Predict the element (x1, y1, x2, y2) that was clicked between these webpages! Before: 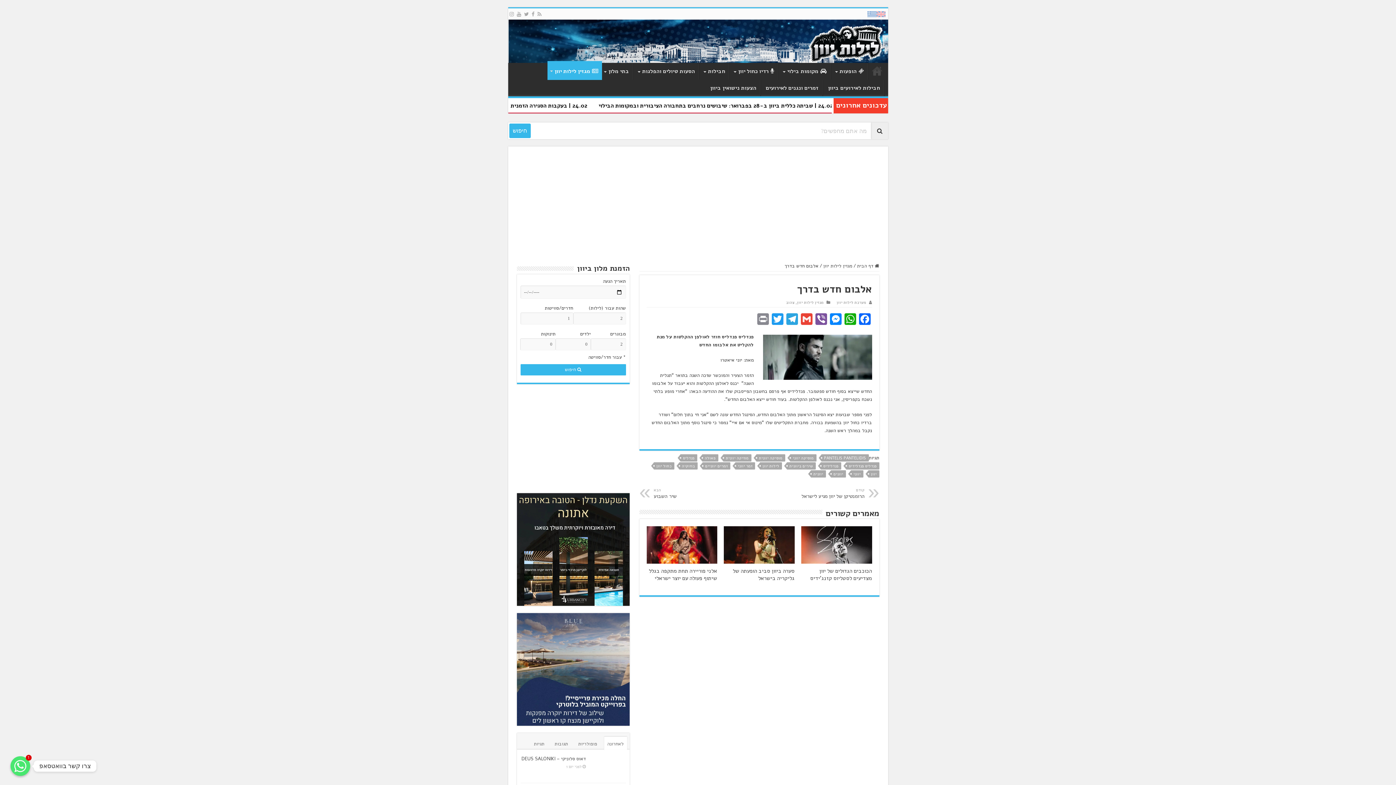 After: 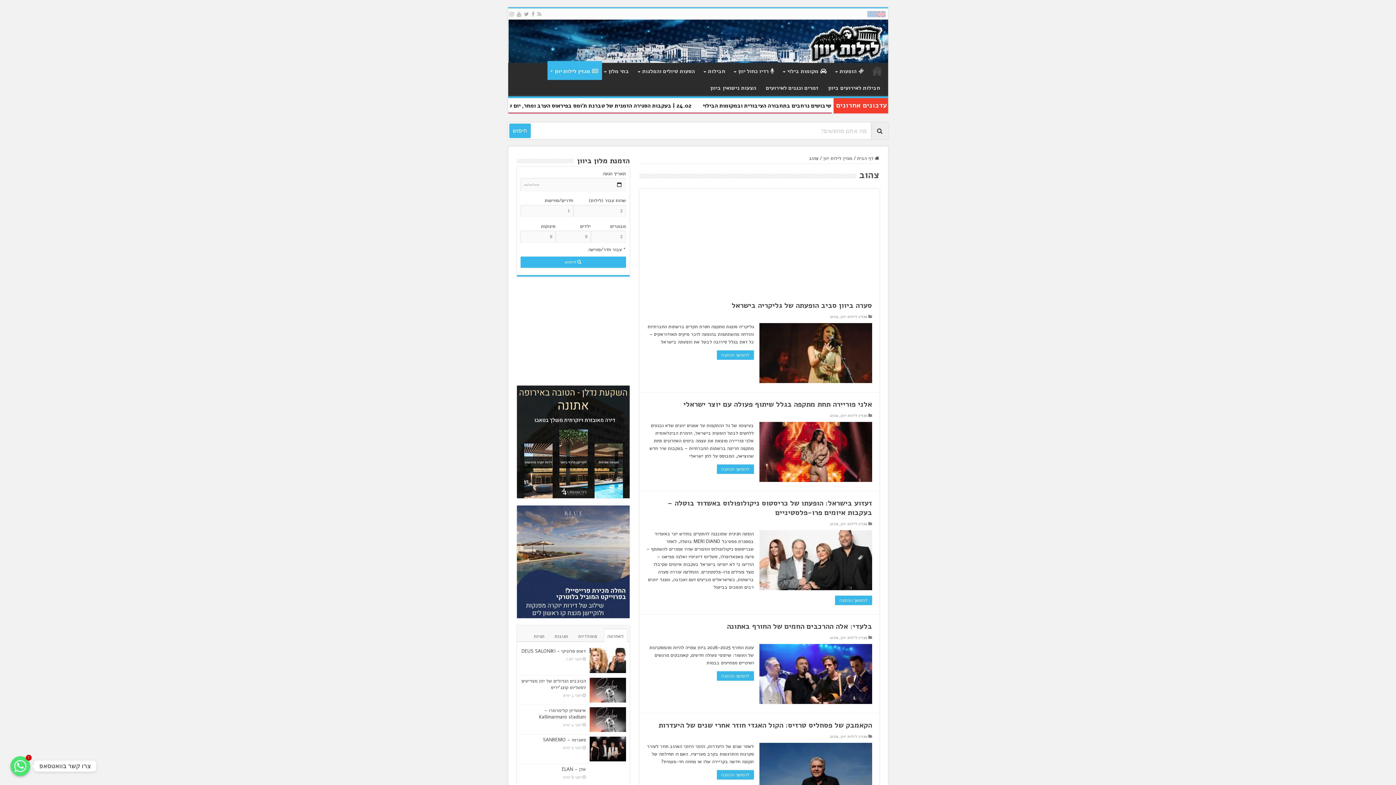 Action: label: צהוב bbox: (786, 299, 794, 305)